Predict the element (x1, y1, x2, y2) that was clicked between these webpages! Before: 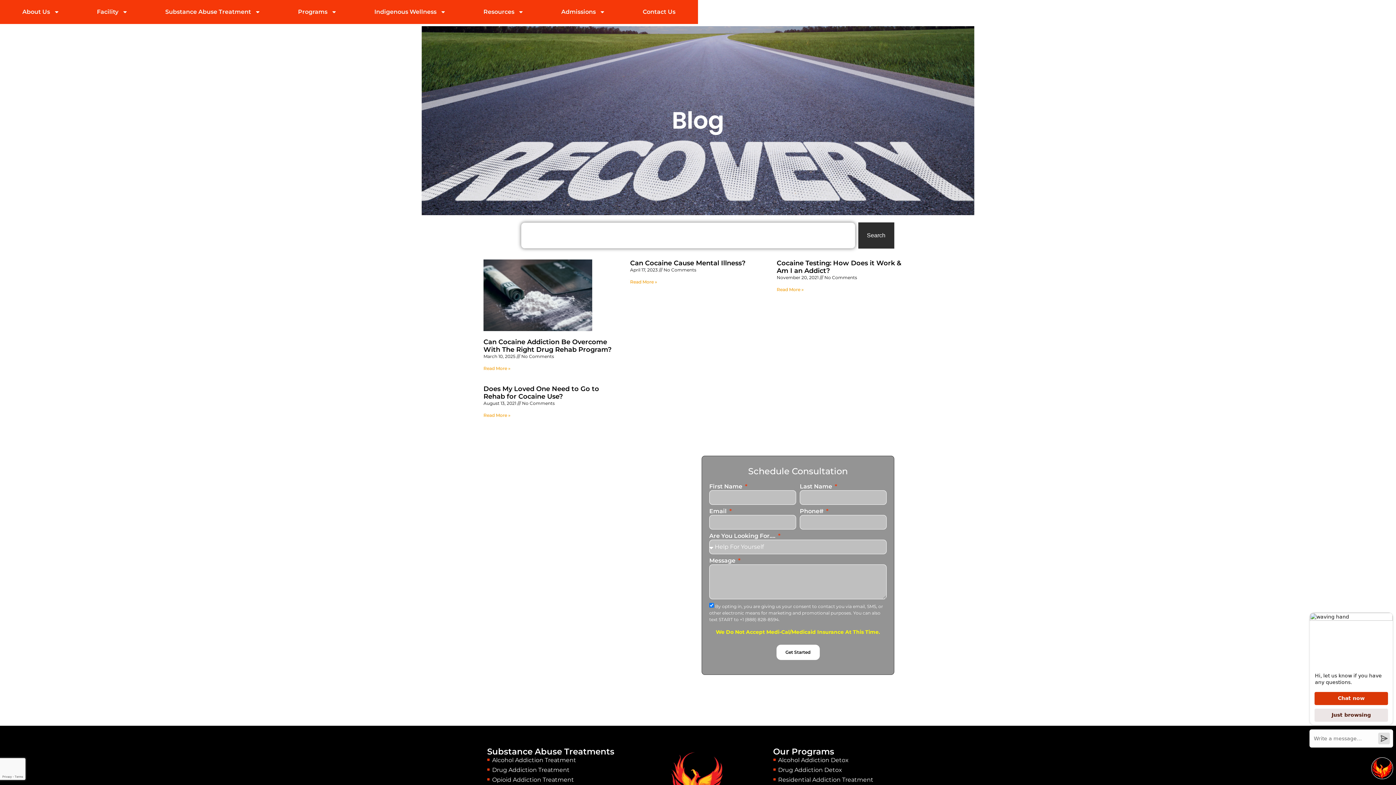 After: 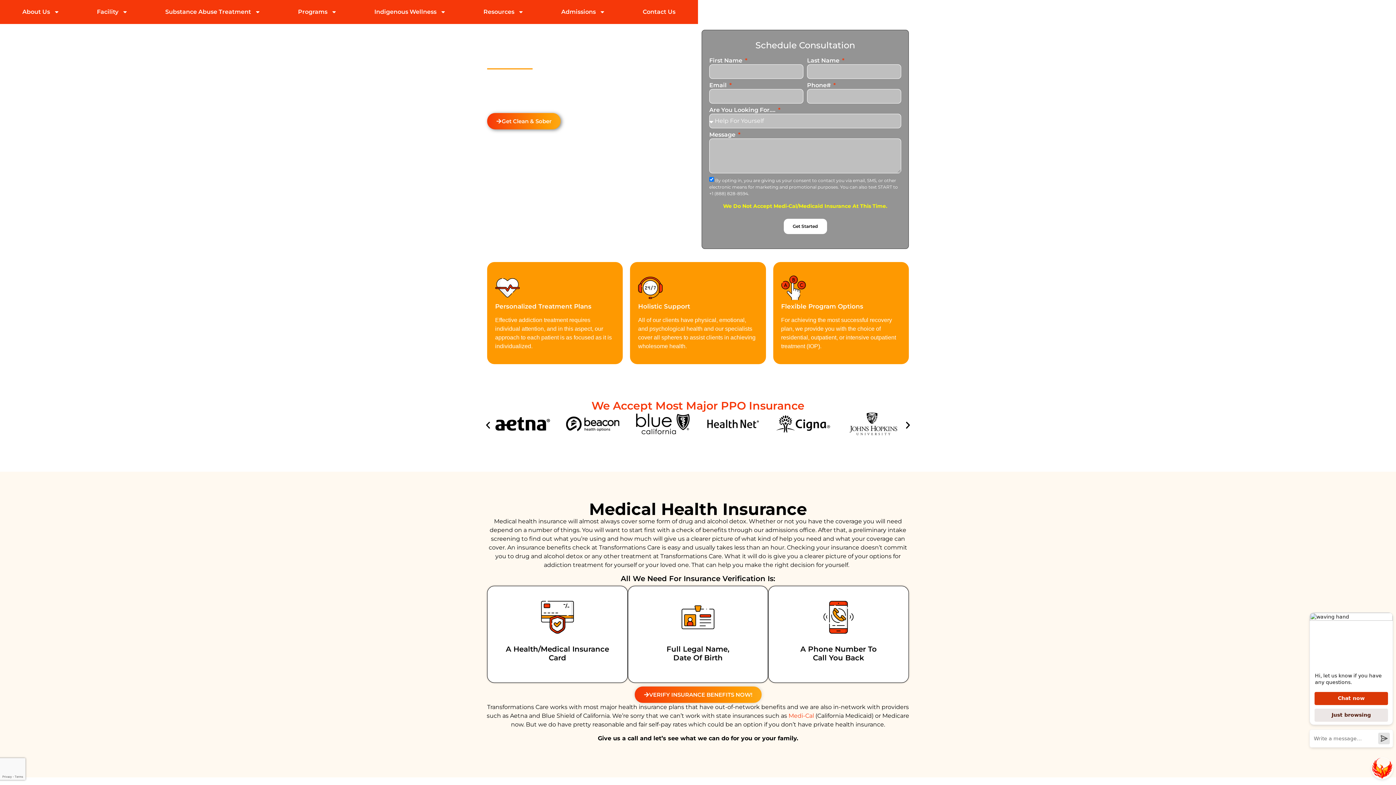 Action: bbox: (773, 776, 909, 784) label: Residential Addiction Treatment